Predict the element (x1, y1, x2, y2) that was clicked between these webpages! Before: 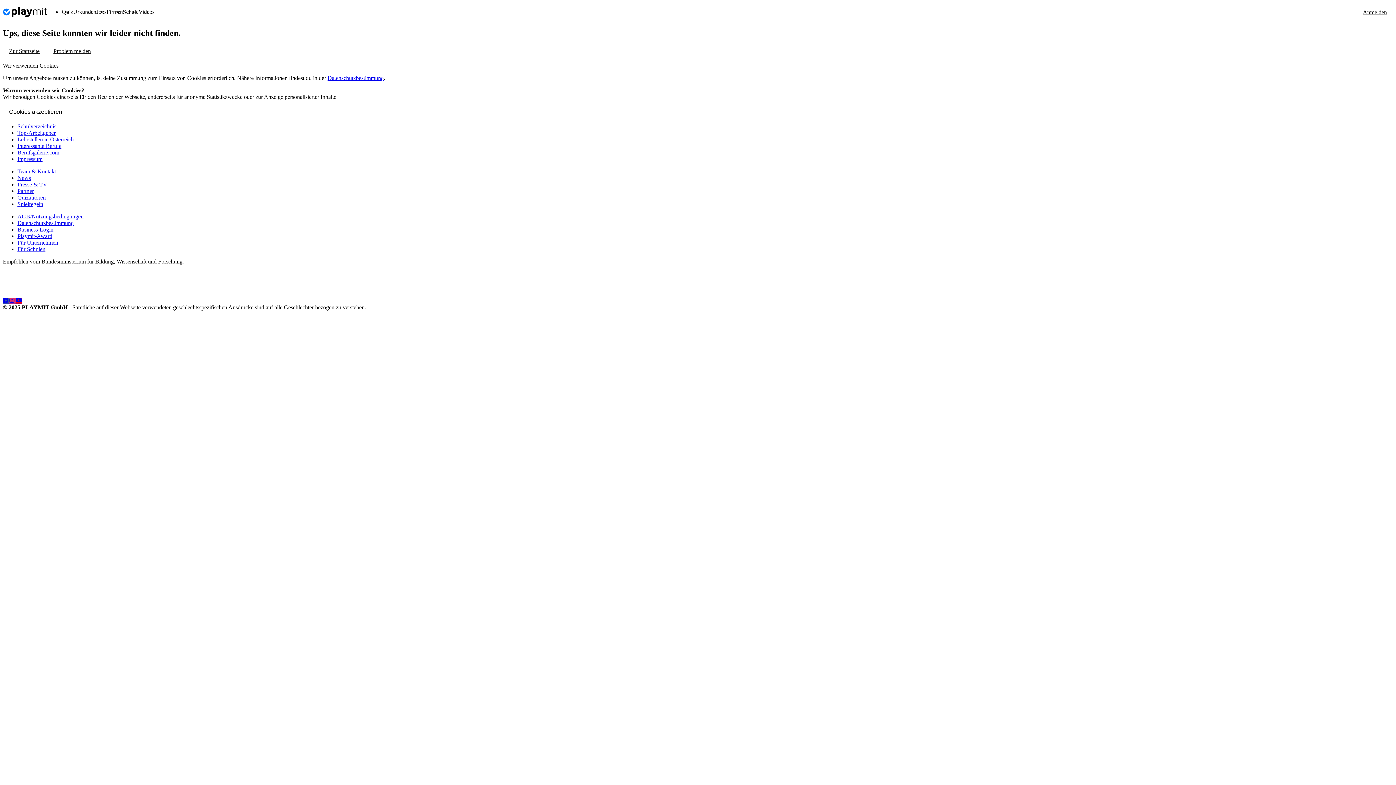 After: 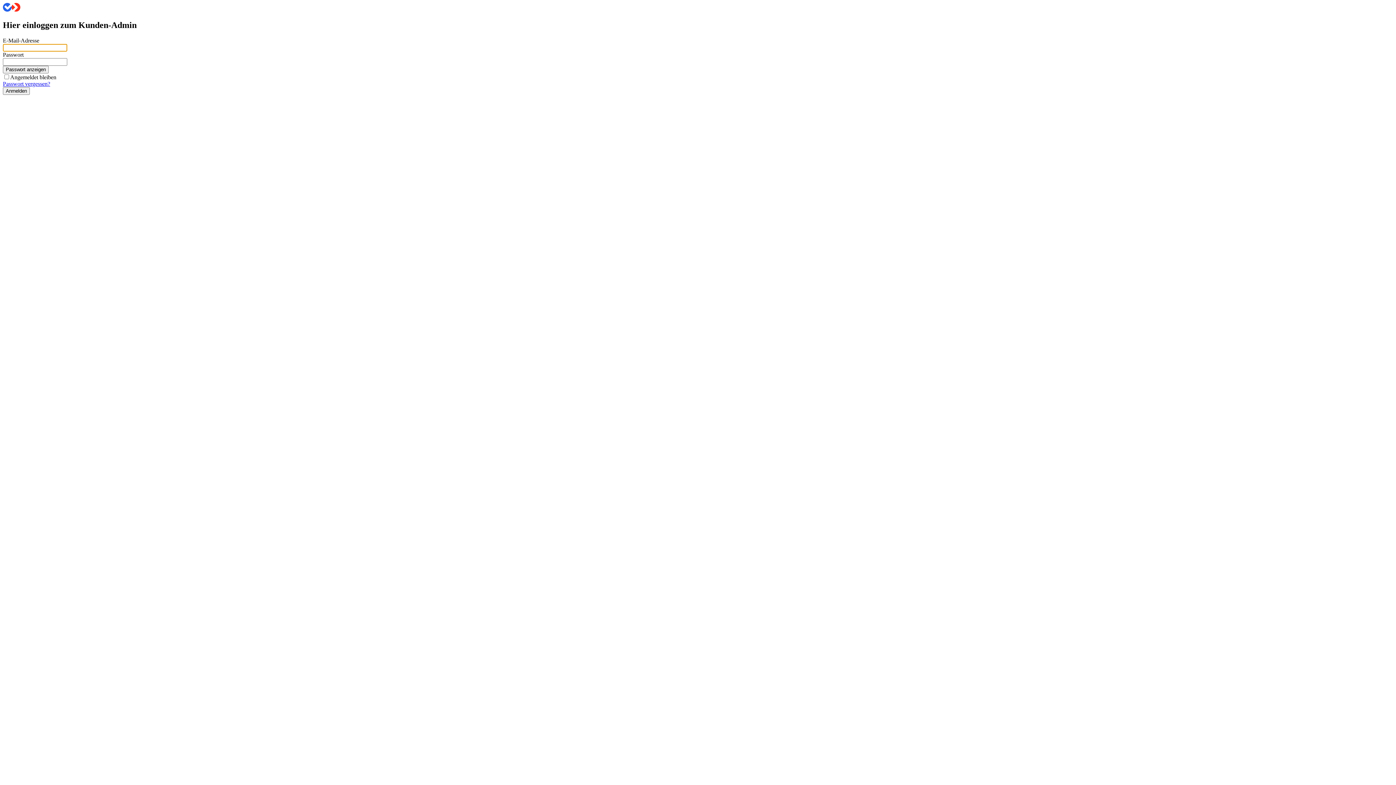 Action: bbox: (17, 226, 53, 232) label: Business-Login